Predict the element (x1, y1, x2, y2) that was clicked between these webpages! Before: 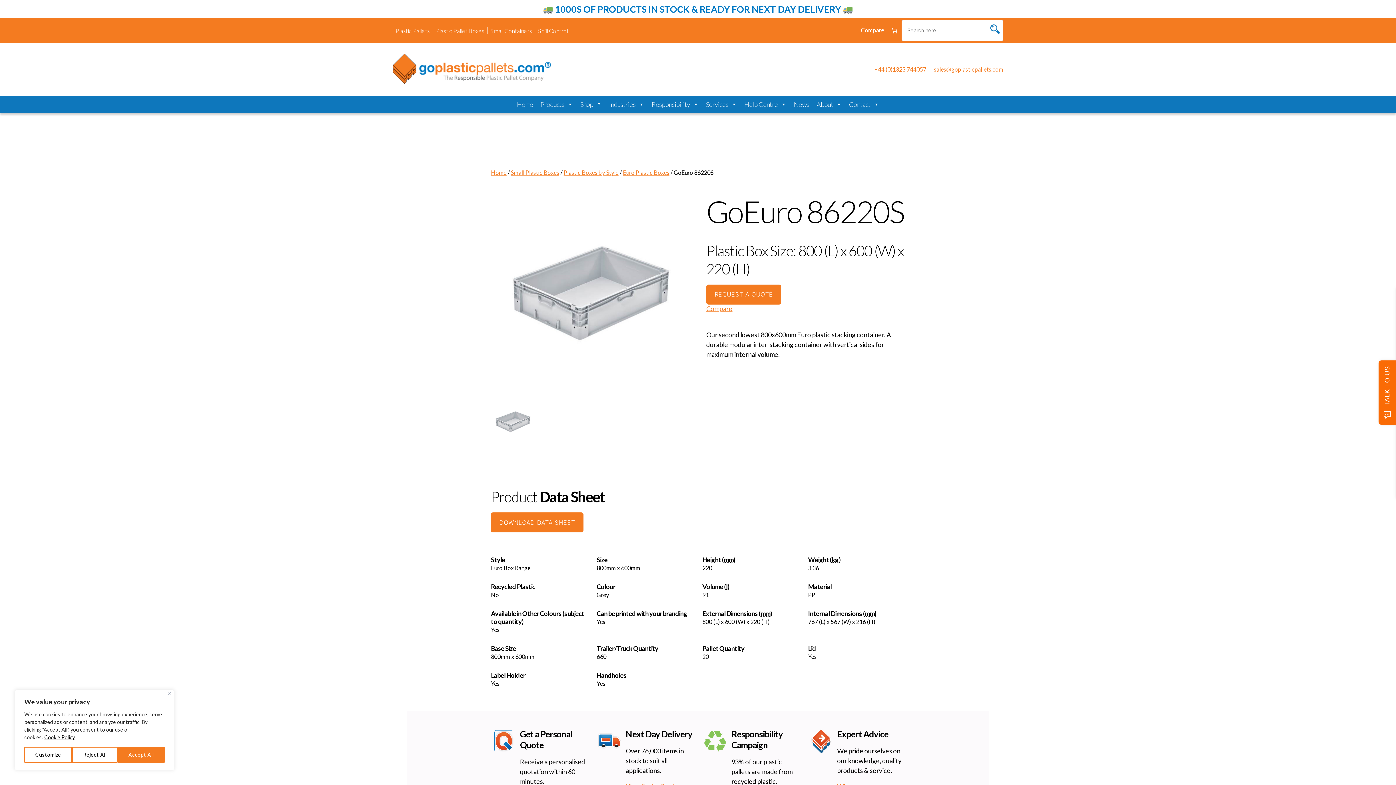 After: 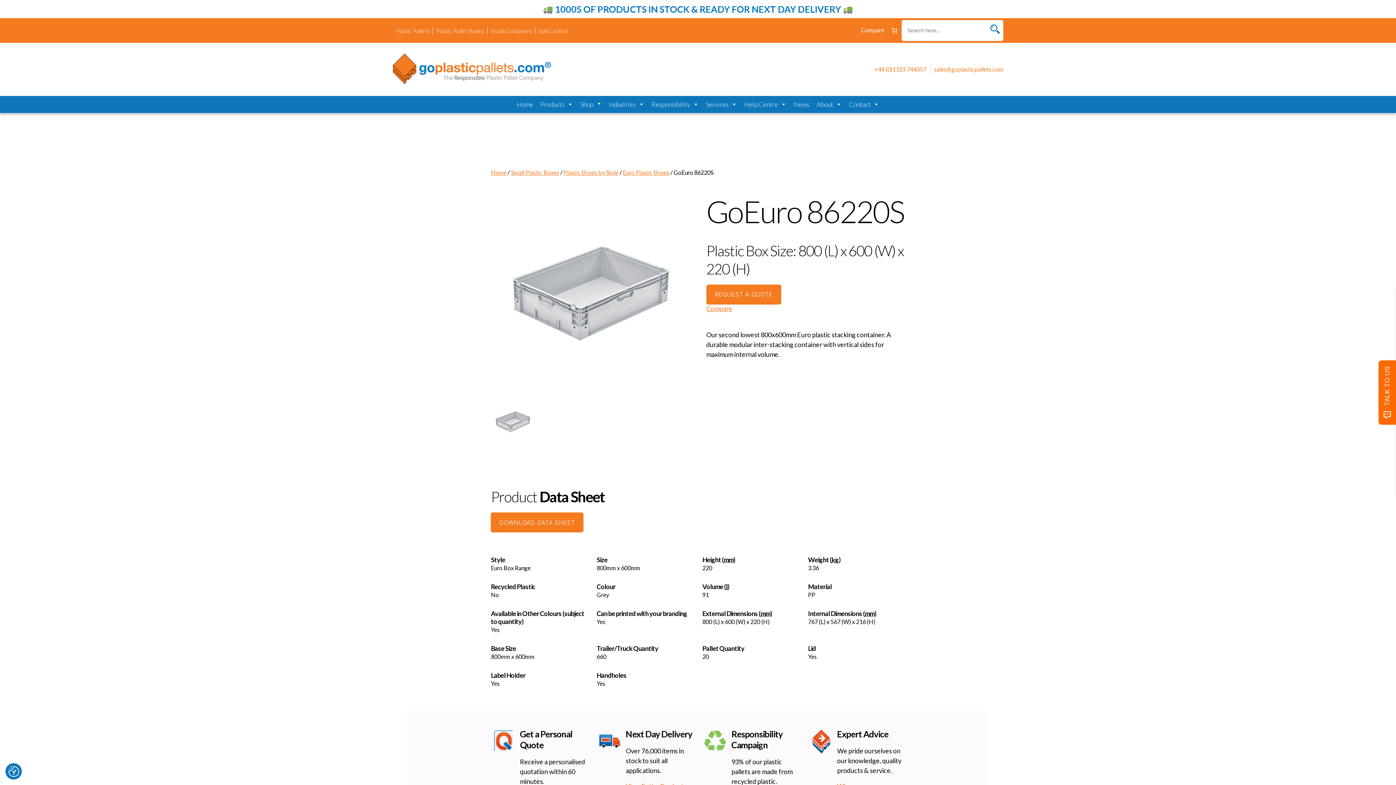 Action: bbox: (168, 692, 171, 695) label: Close